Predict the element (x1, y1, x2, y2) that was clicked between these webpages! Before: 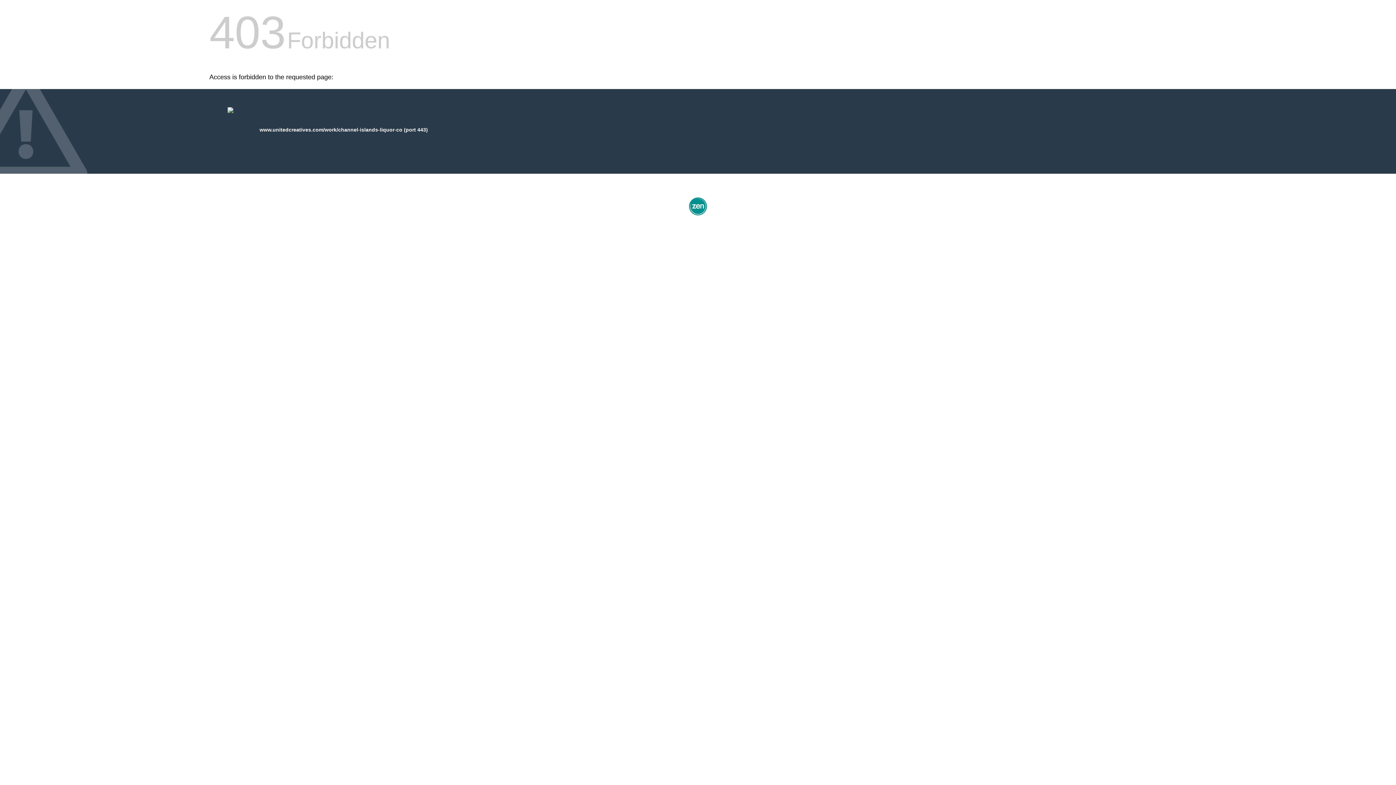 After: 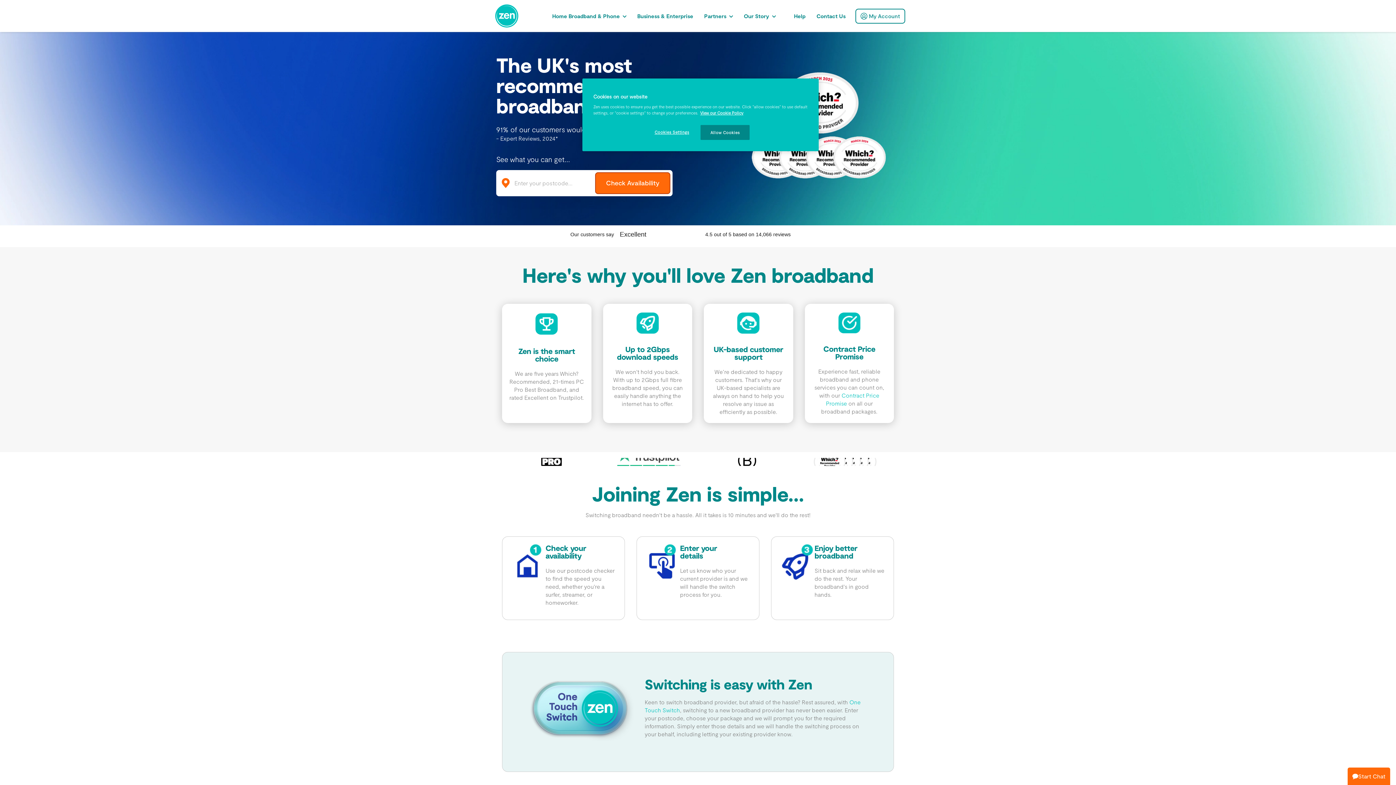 Action: bbox: (687, 212, 709, 218)